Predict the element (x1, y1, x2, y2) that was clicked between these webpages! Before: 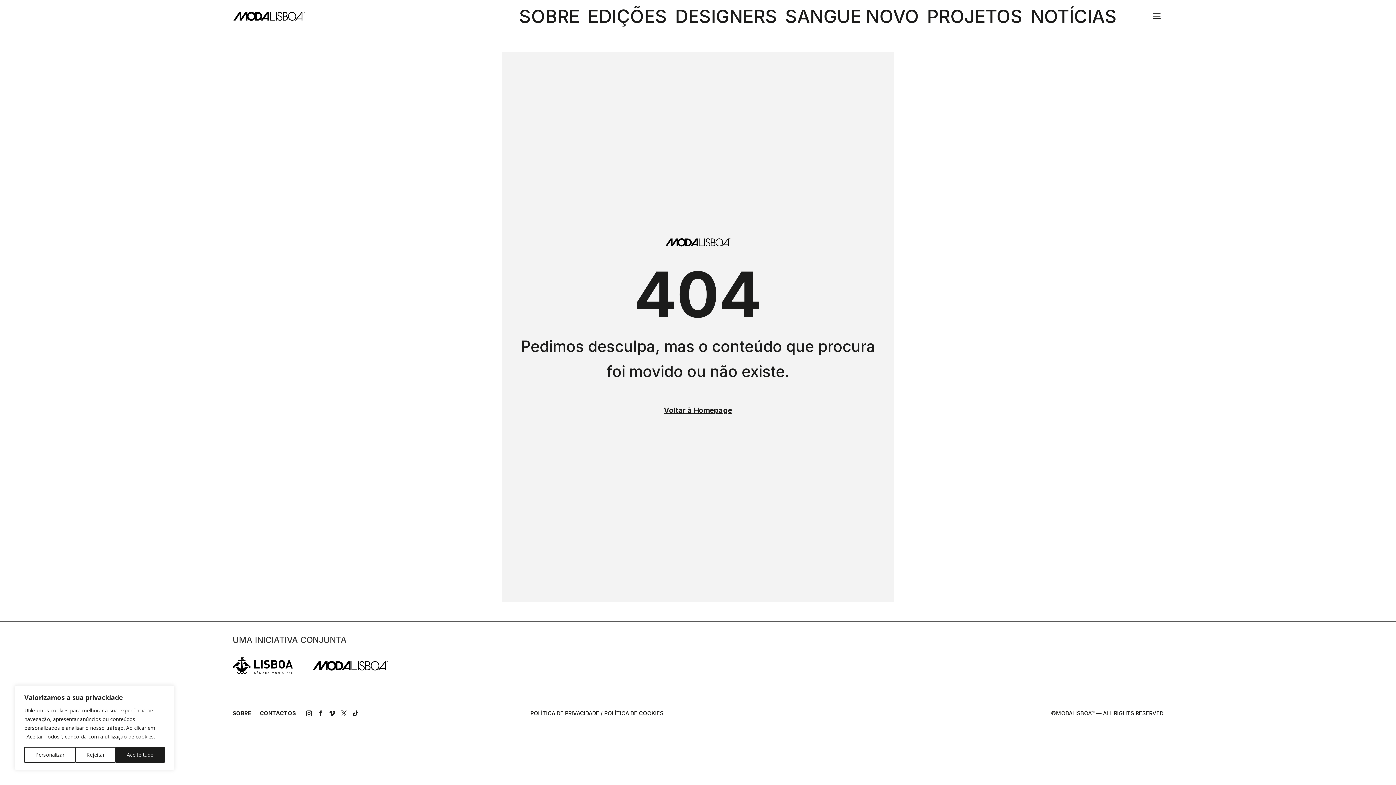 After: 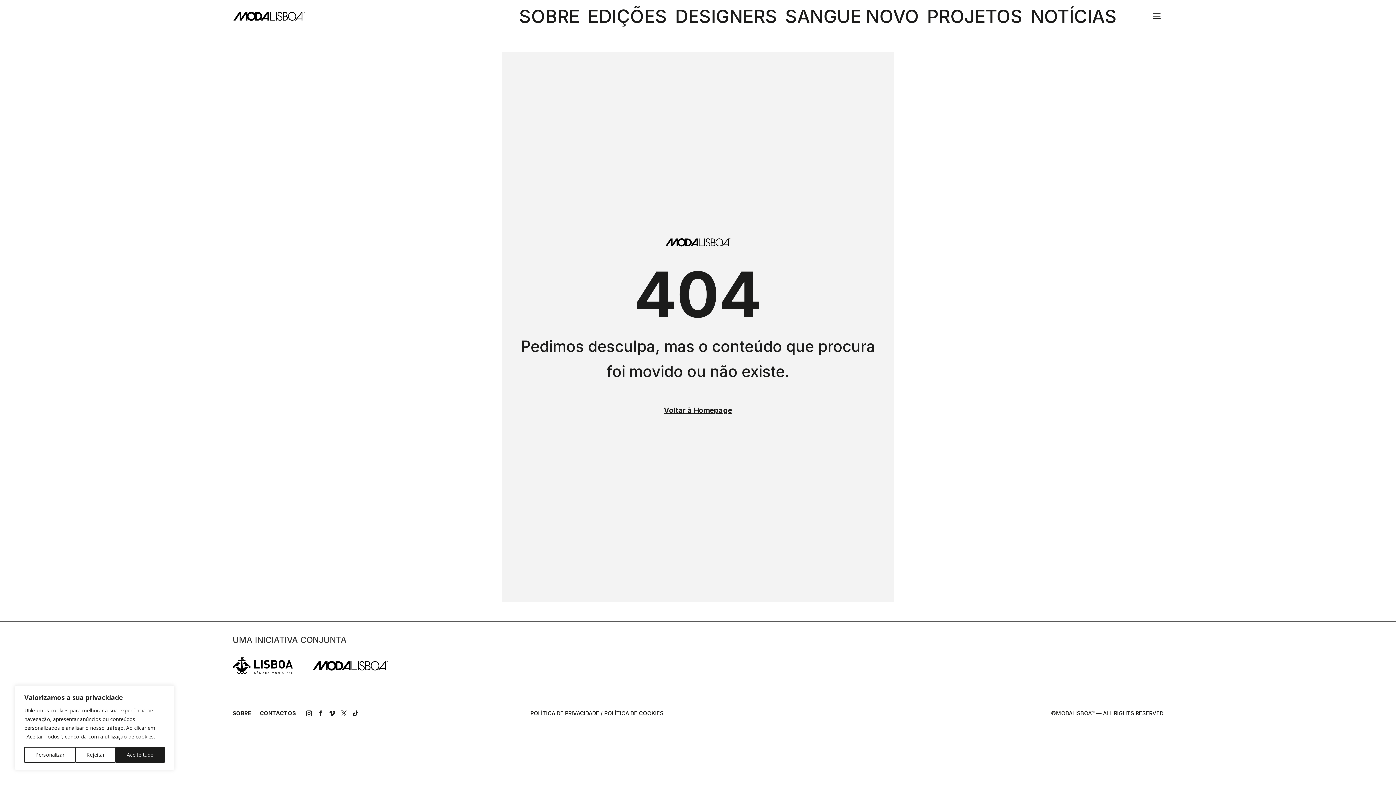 Action: label: POLÍTICA DE PRIVACIDADE bbox: (530, 710, 599, 717)